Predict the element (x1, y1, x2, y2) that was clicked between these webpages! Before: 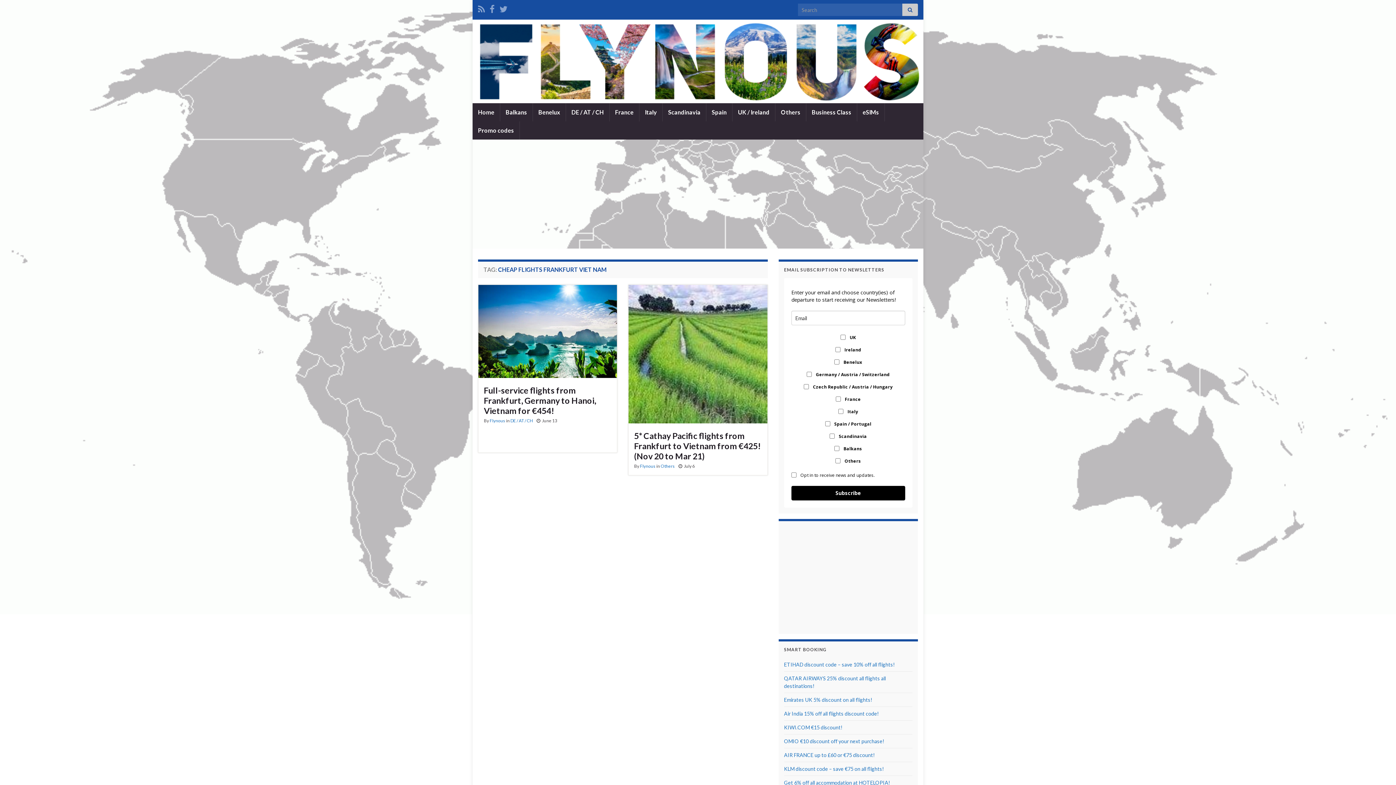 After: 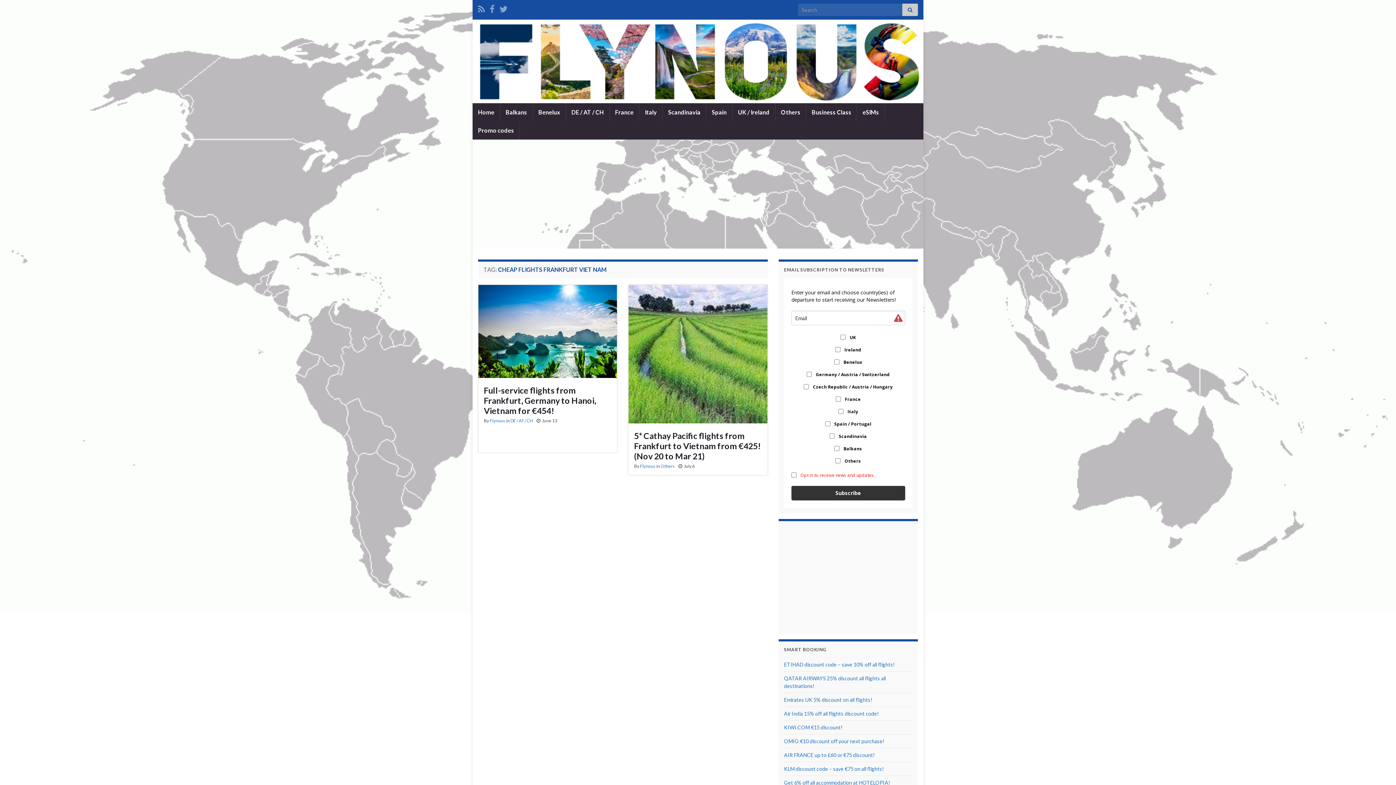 Action: bbox: (791, 486, 905, 500) label: Subscribe